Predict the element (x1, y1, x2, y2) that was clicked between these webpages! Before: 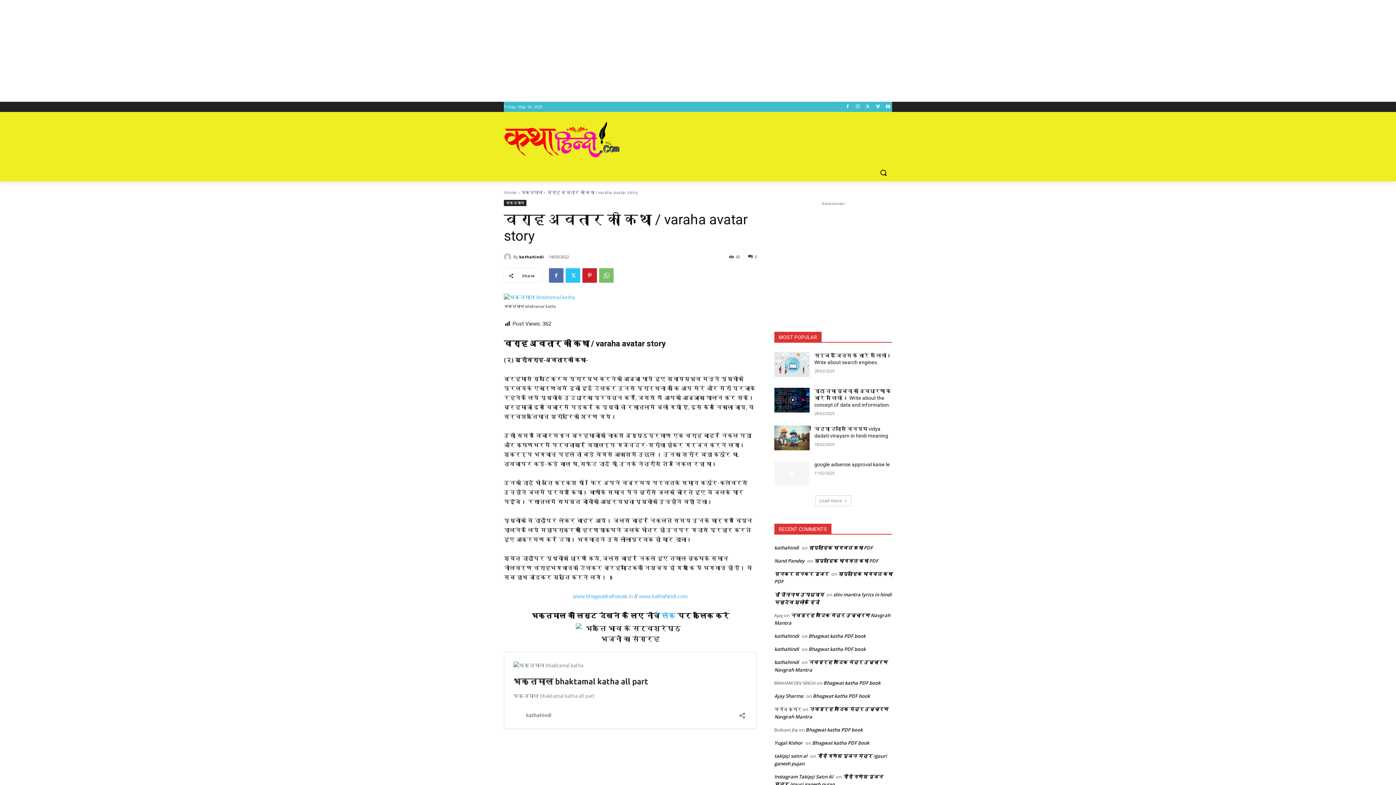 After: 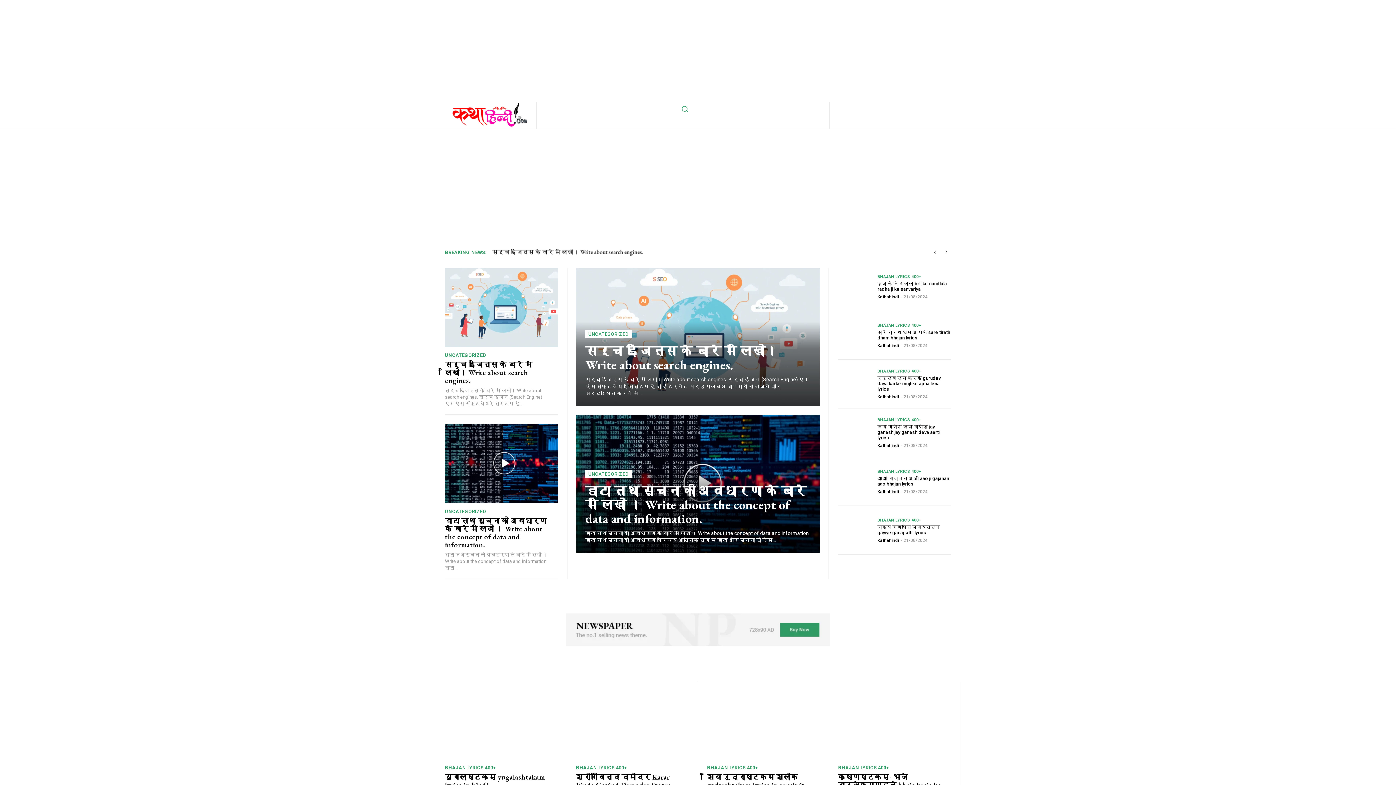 Action: label: kathahindi bbox: (774, 659, 799, 665)